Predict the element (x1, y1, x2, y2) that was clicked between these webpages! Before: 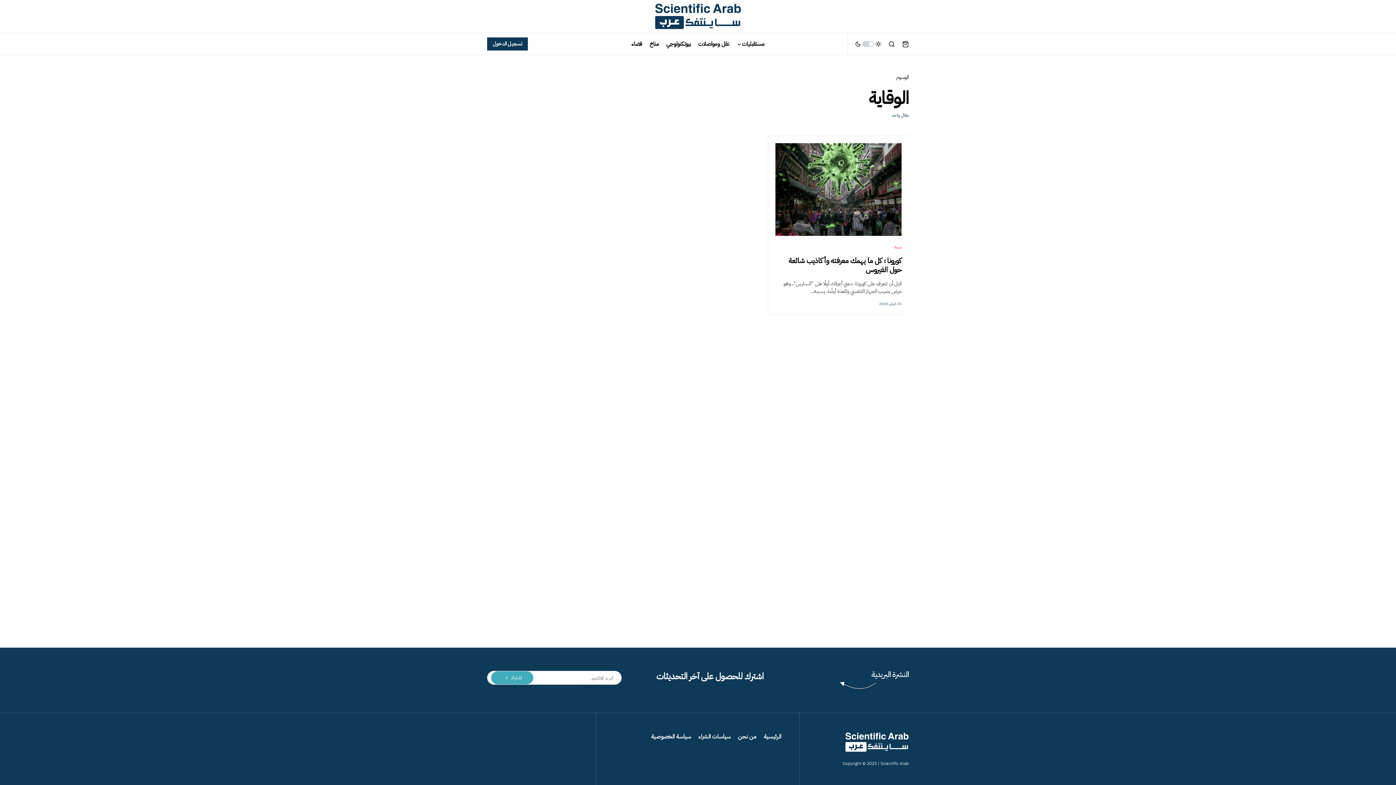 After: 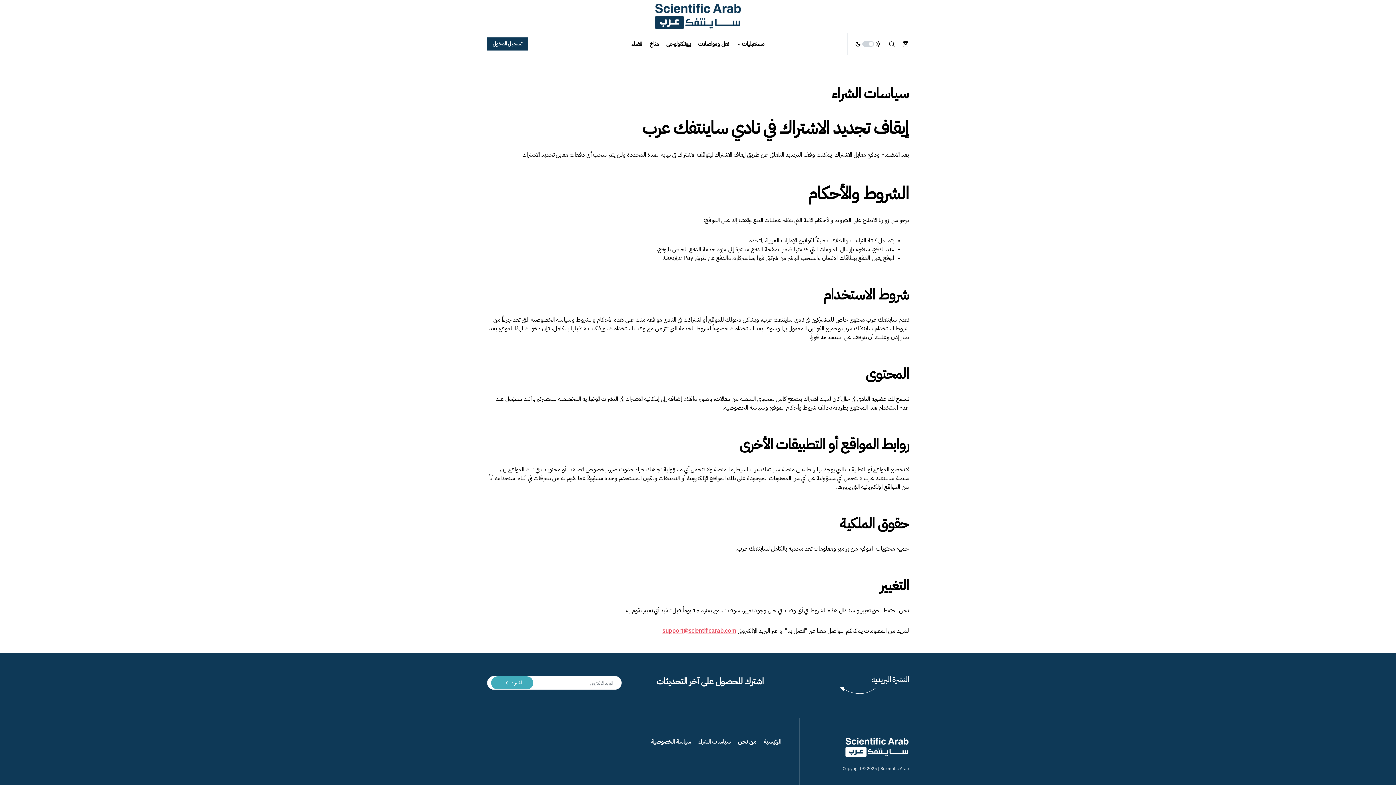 Action: bbox: (698, 733, 730, 741) label: سياسات الشراء